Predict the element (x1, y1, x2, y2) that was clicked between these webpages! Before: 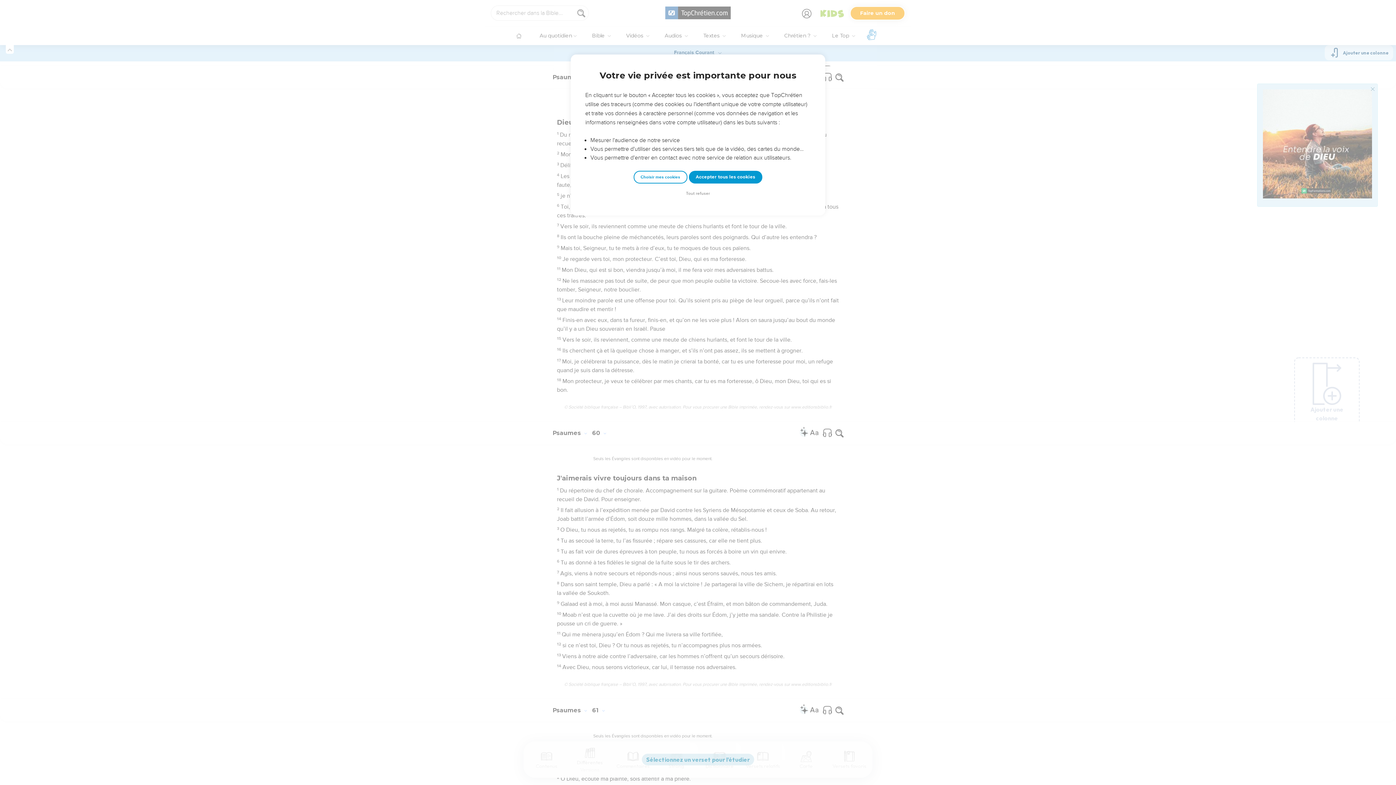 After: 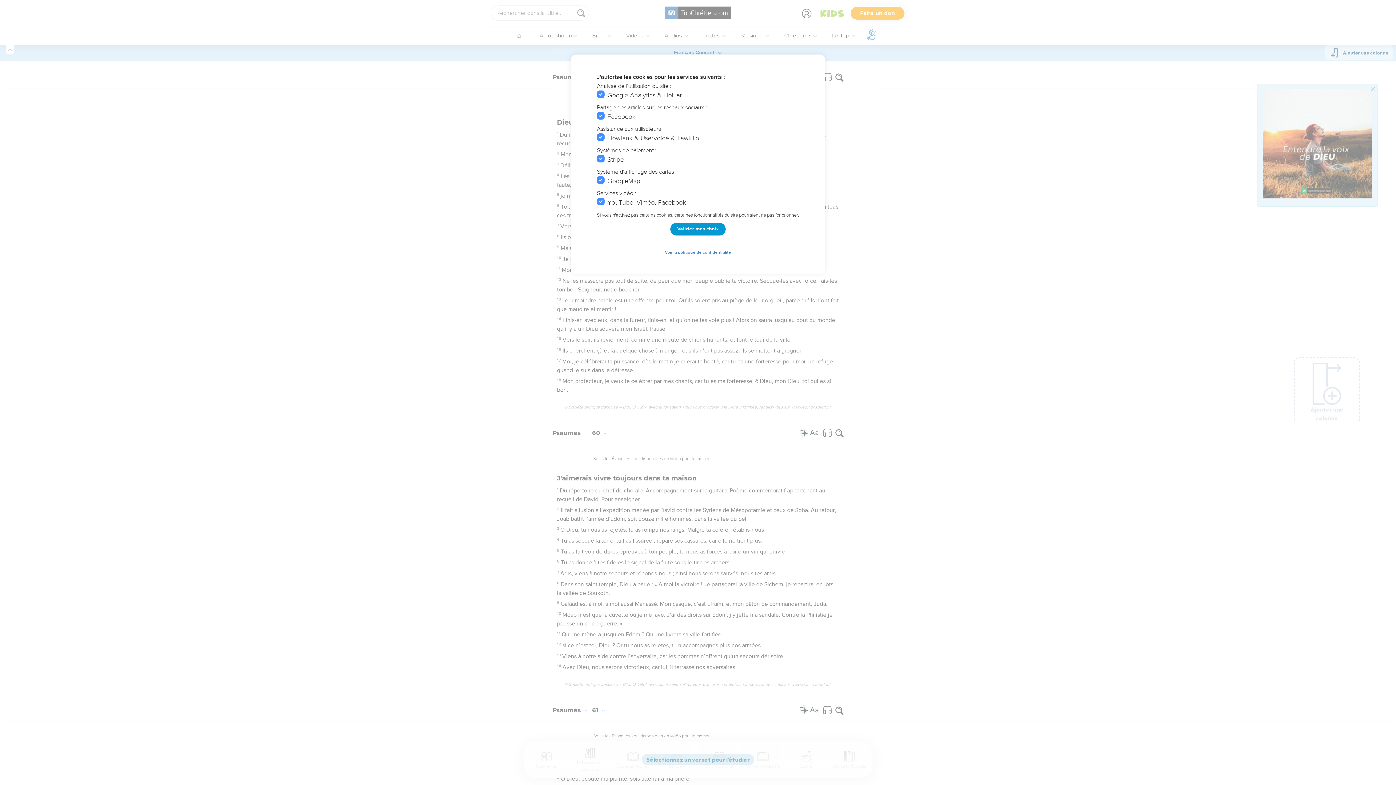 Action: label: Choisir mes cookies bbox: (633, 170, 687, 183)